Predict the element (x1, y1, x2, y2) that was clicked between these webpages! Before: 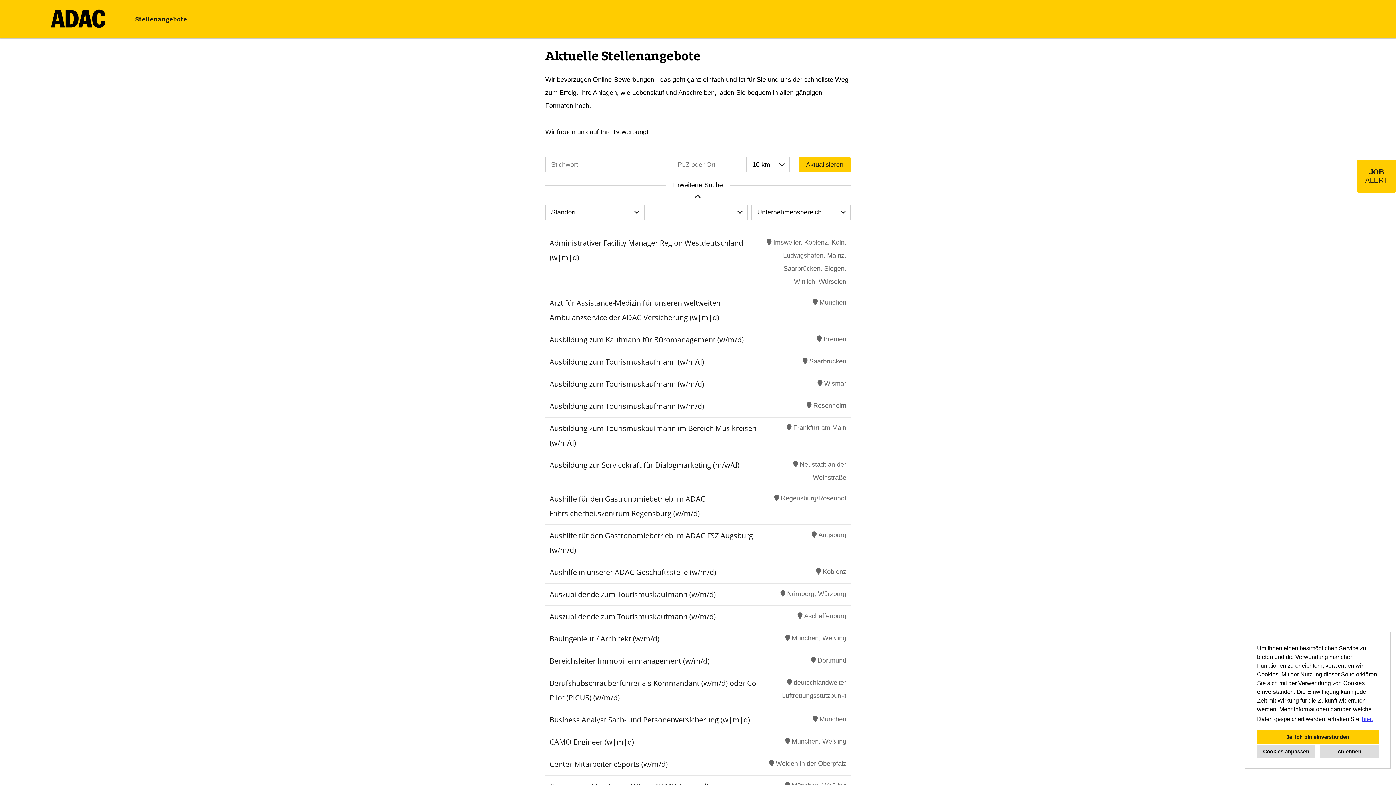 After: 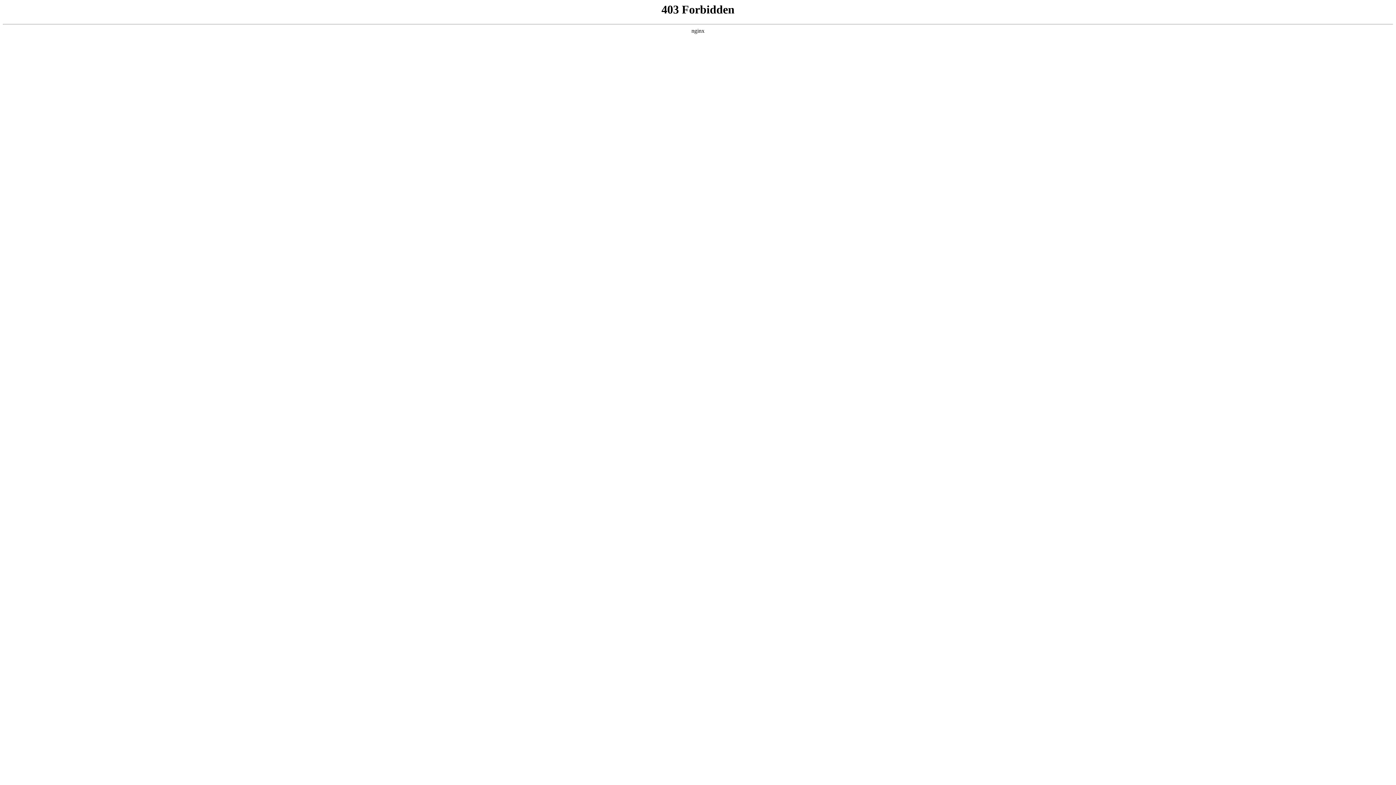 Action: label: hier. bbox: (1361, 714, 1374, 725)